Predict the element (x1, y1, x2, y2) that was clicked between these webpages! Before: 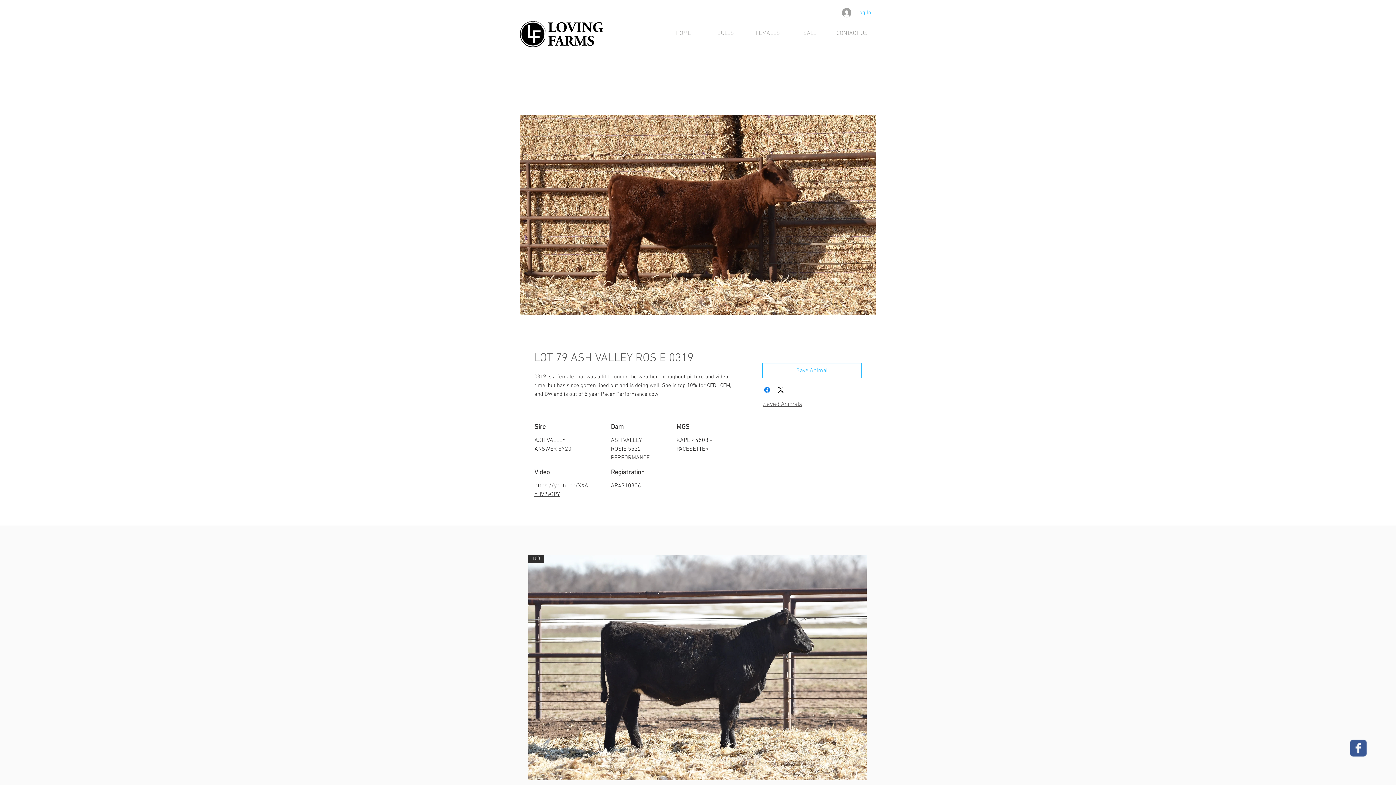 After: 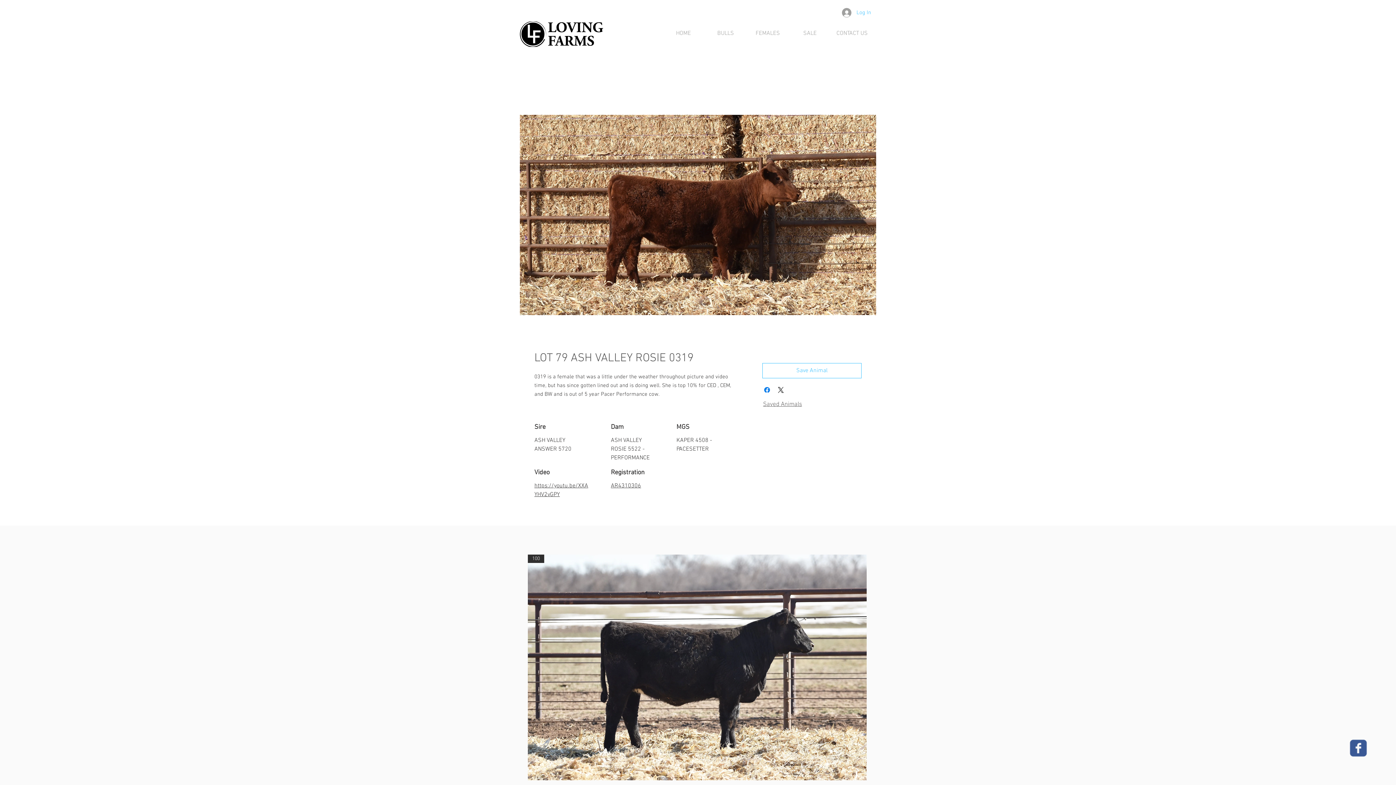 Action: bbox: (520, 114, 876, 315)